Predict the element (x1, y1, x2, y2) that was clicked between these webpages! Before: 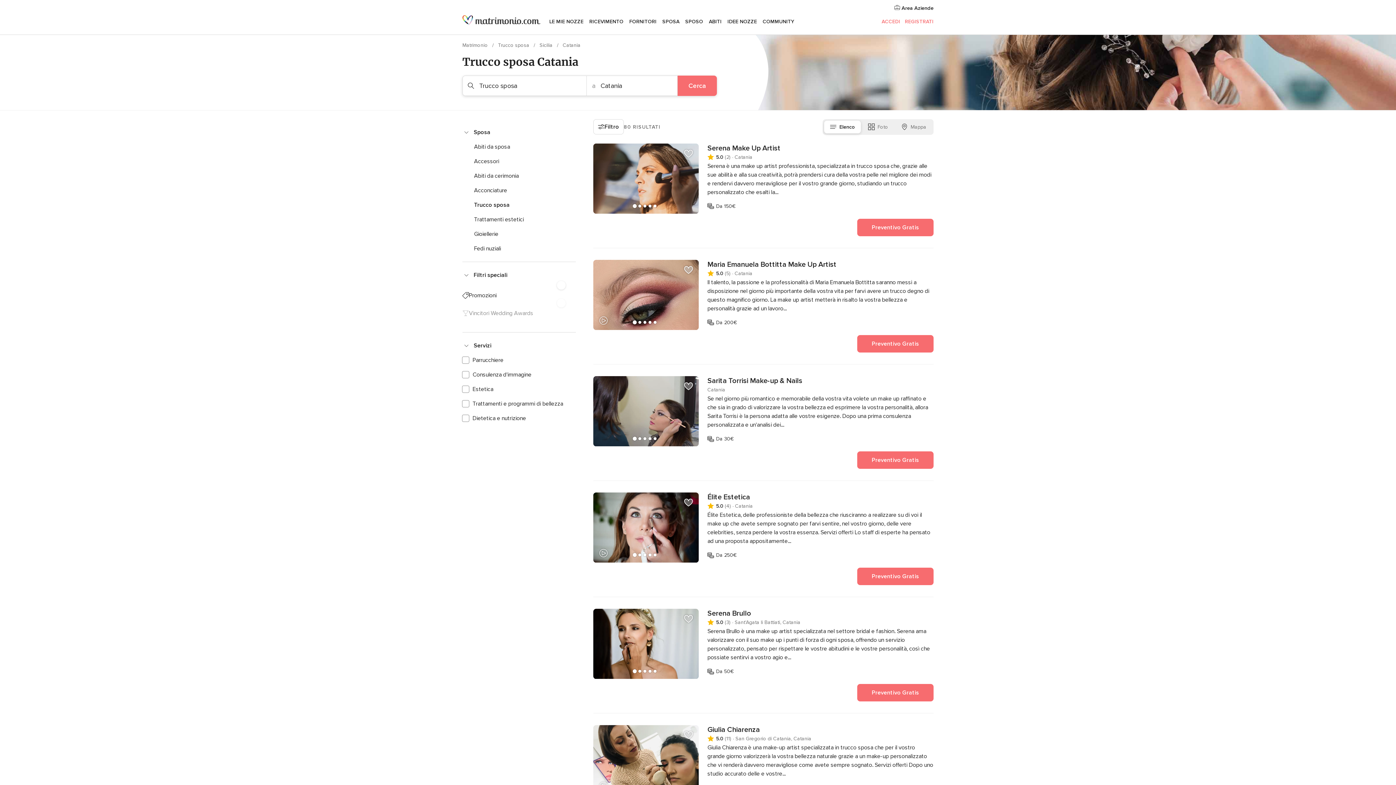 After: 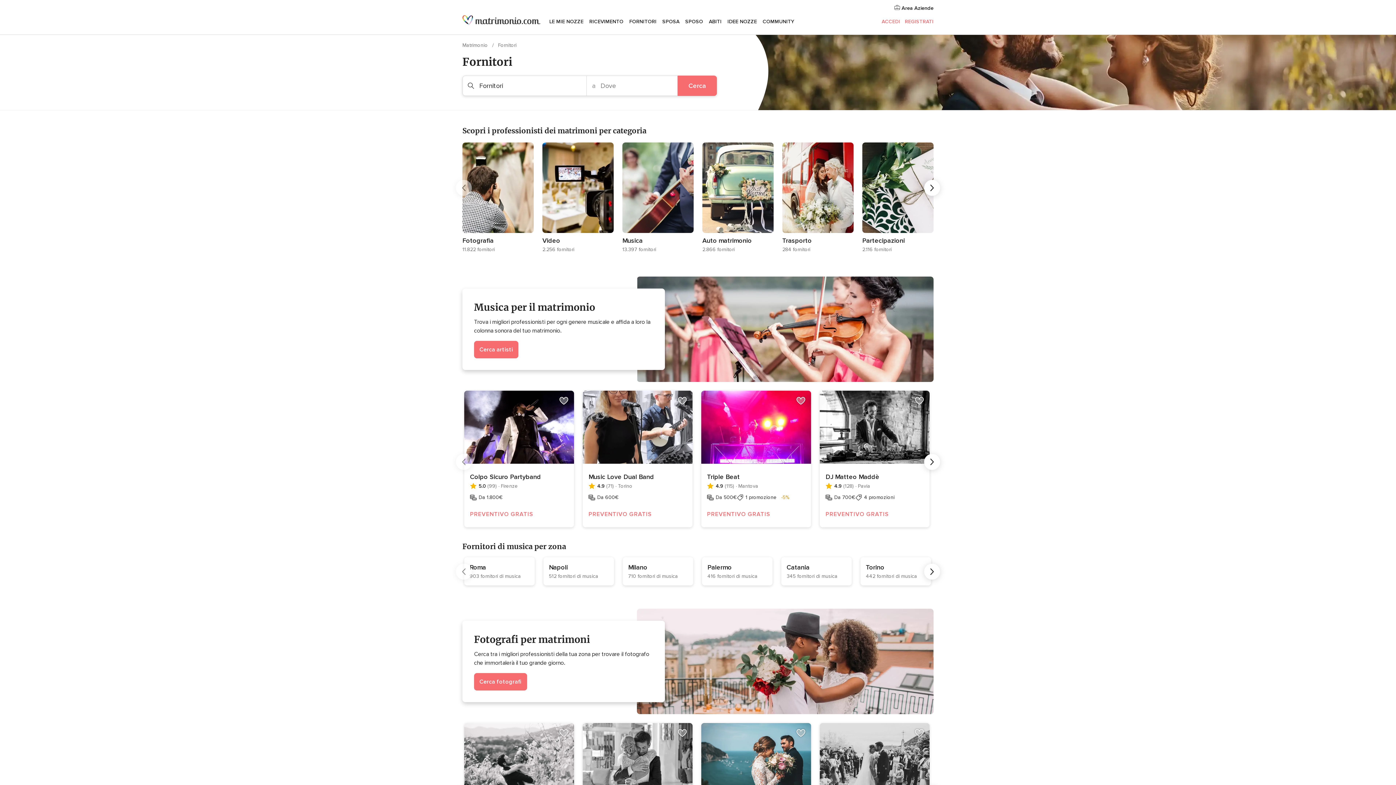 Action: label: FORNITORI bbox: (626, 9, 659, 34)